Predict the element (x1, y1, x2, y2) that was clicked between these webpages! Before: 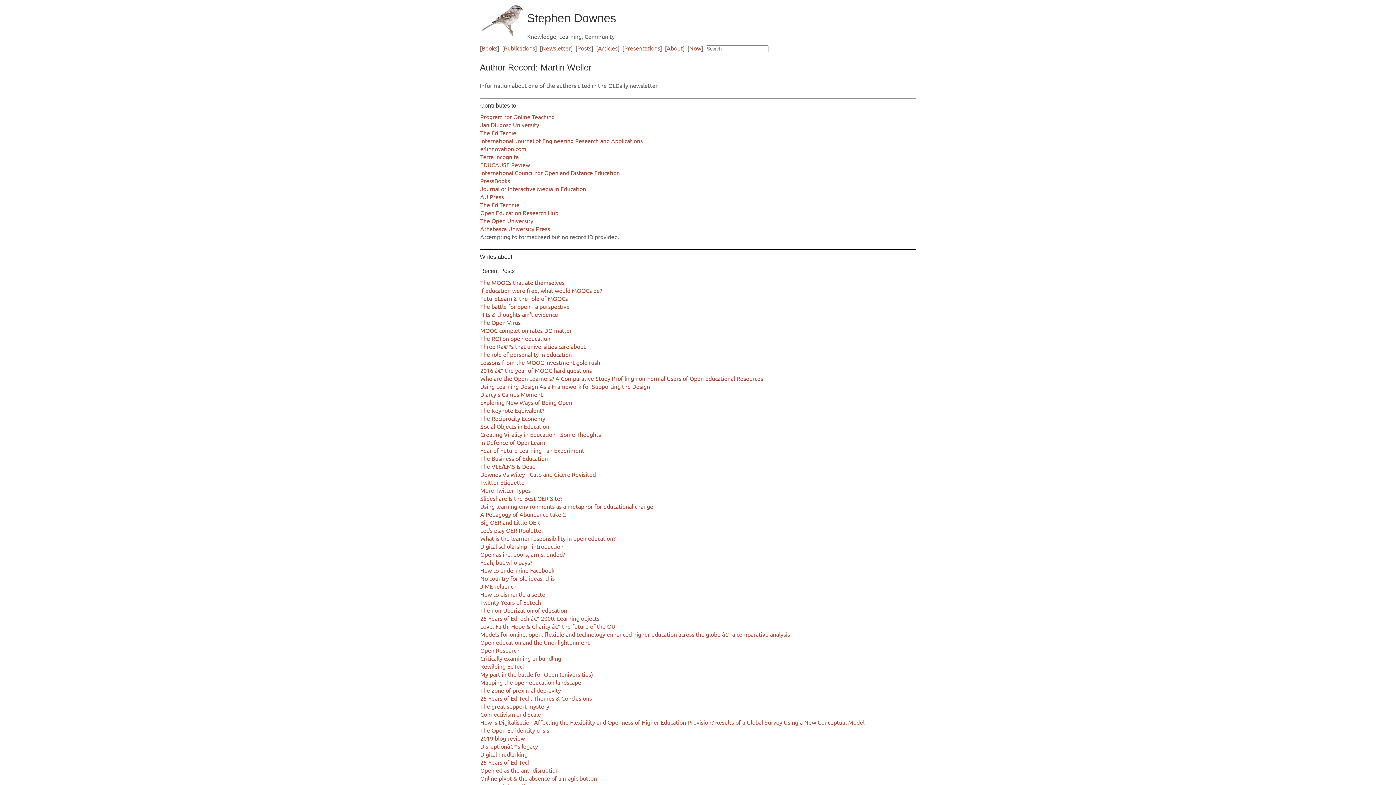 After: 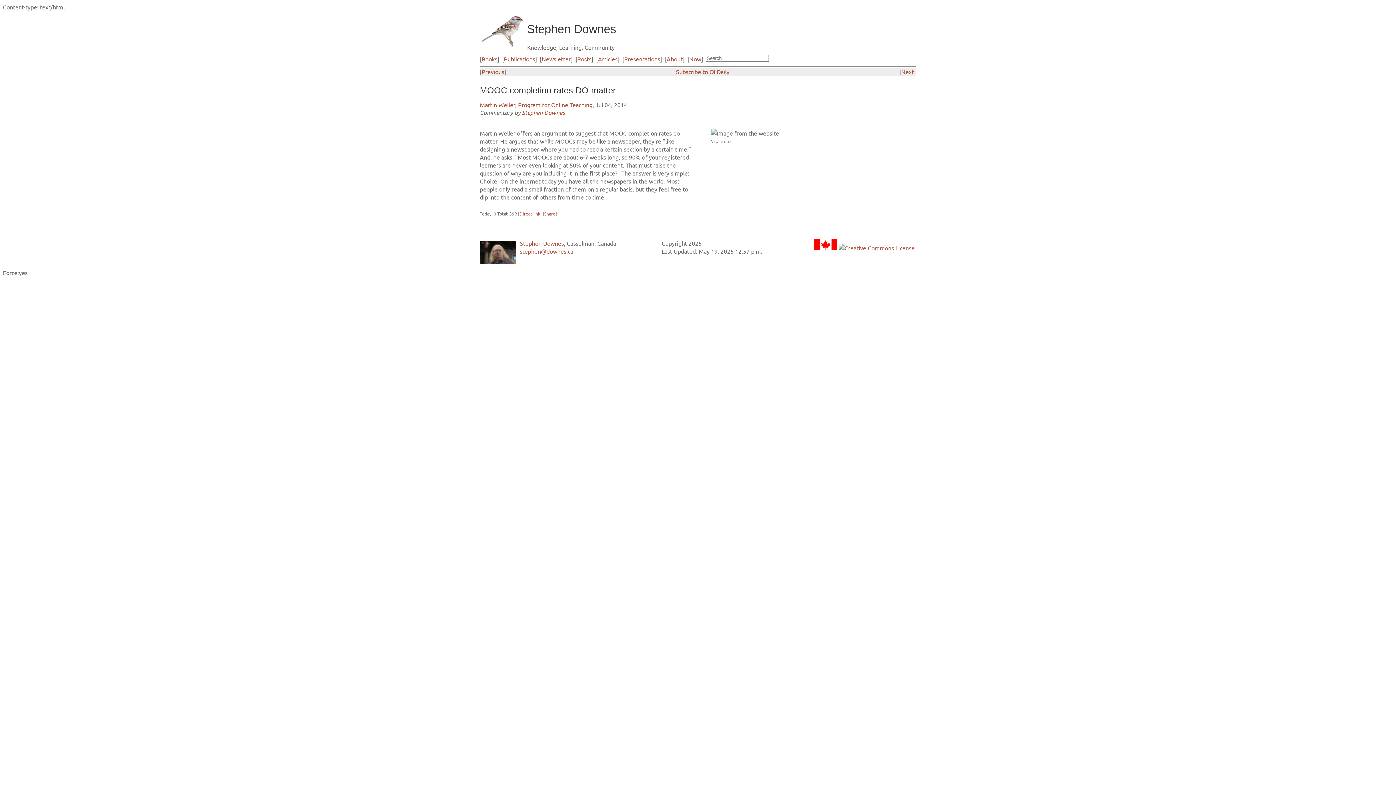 Action: label: MOOC completion rates DO matter bbox: (480, 326, 572, 334)